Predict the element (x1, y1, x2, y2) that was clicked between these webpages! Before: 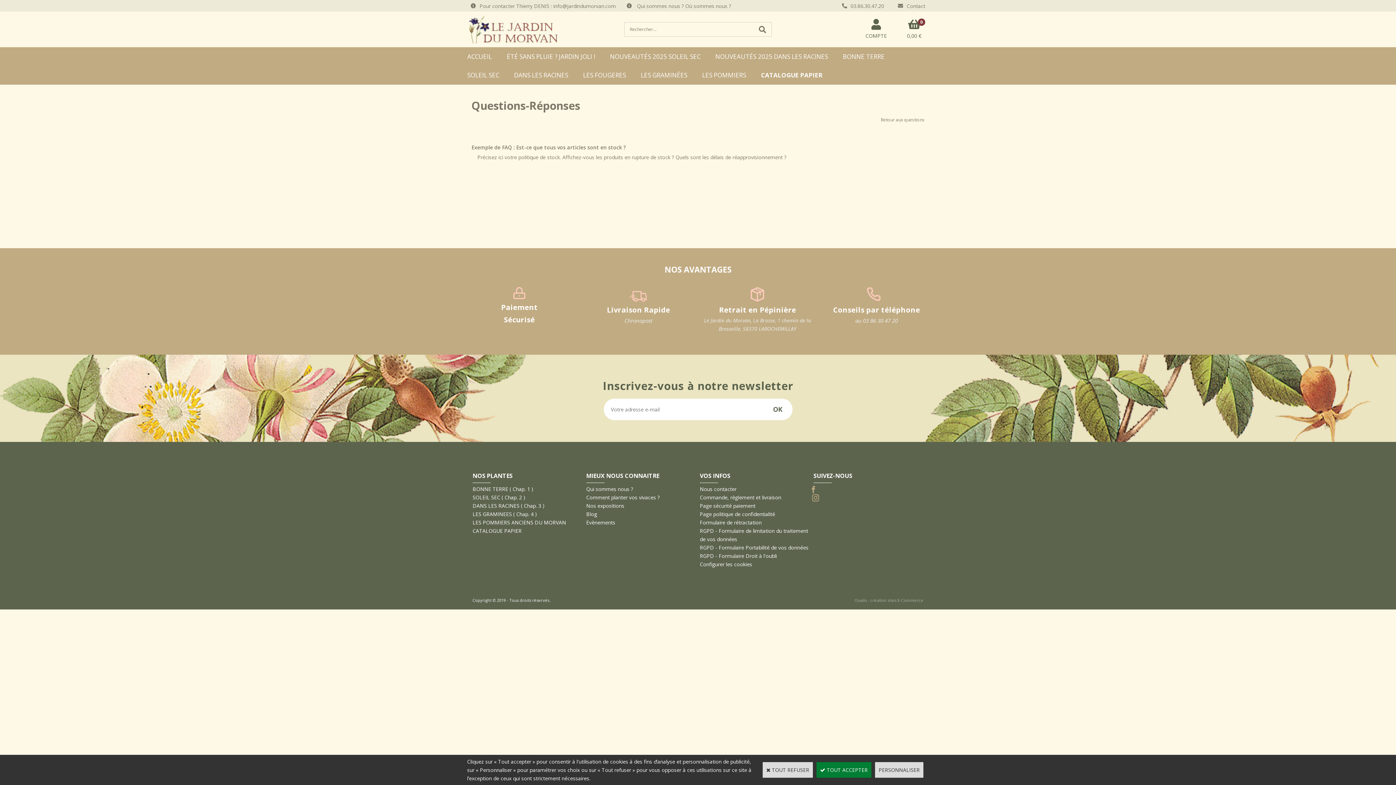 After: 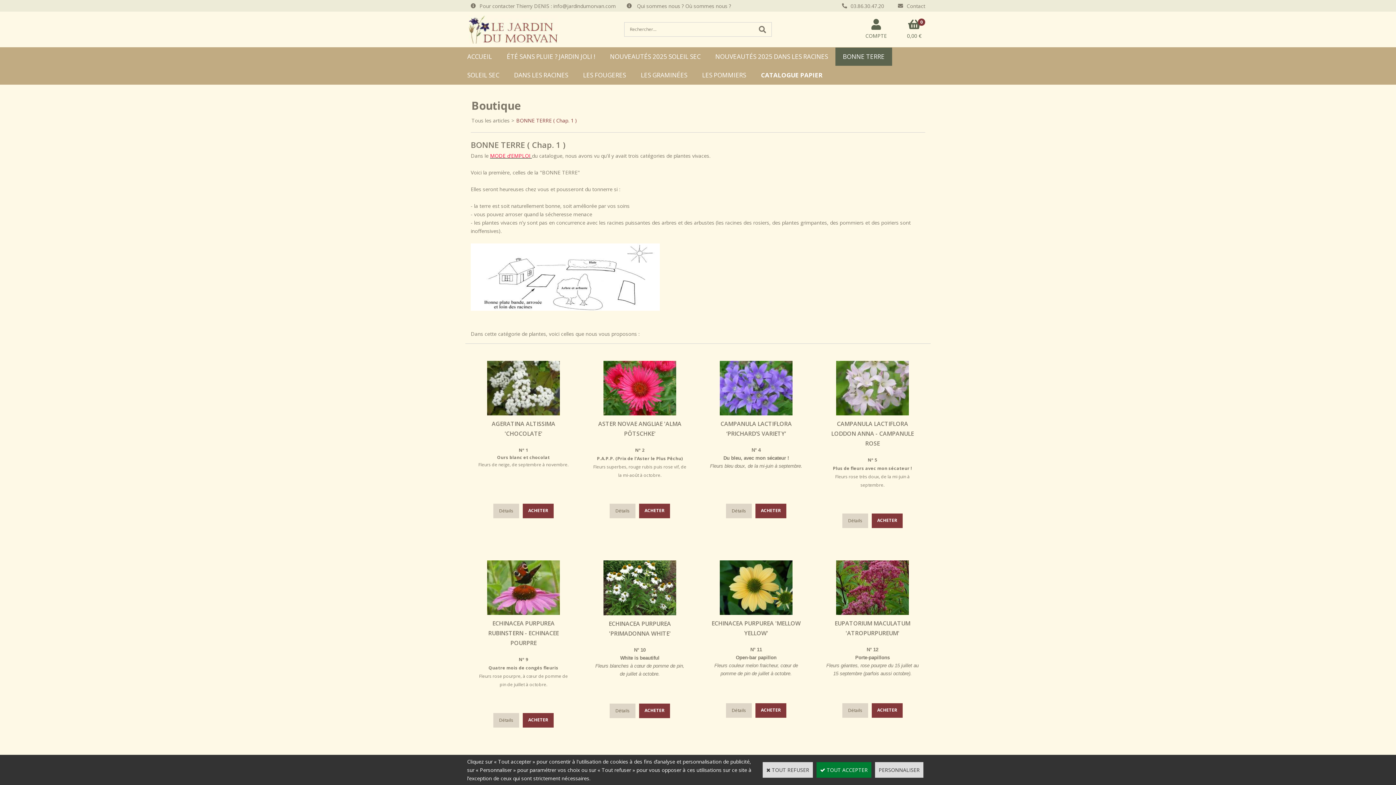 Action: label: BONNE TERRE bbox: (835, 47, 892, 65)